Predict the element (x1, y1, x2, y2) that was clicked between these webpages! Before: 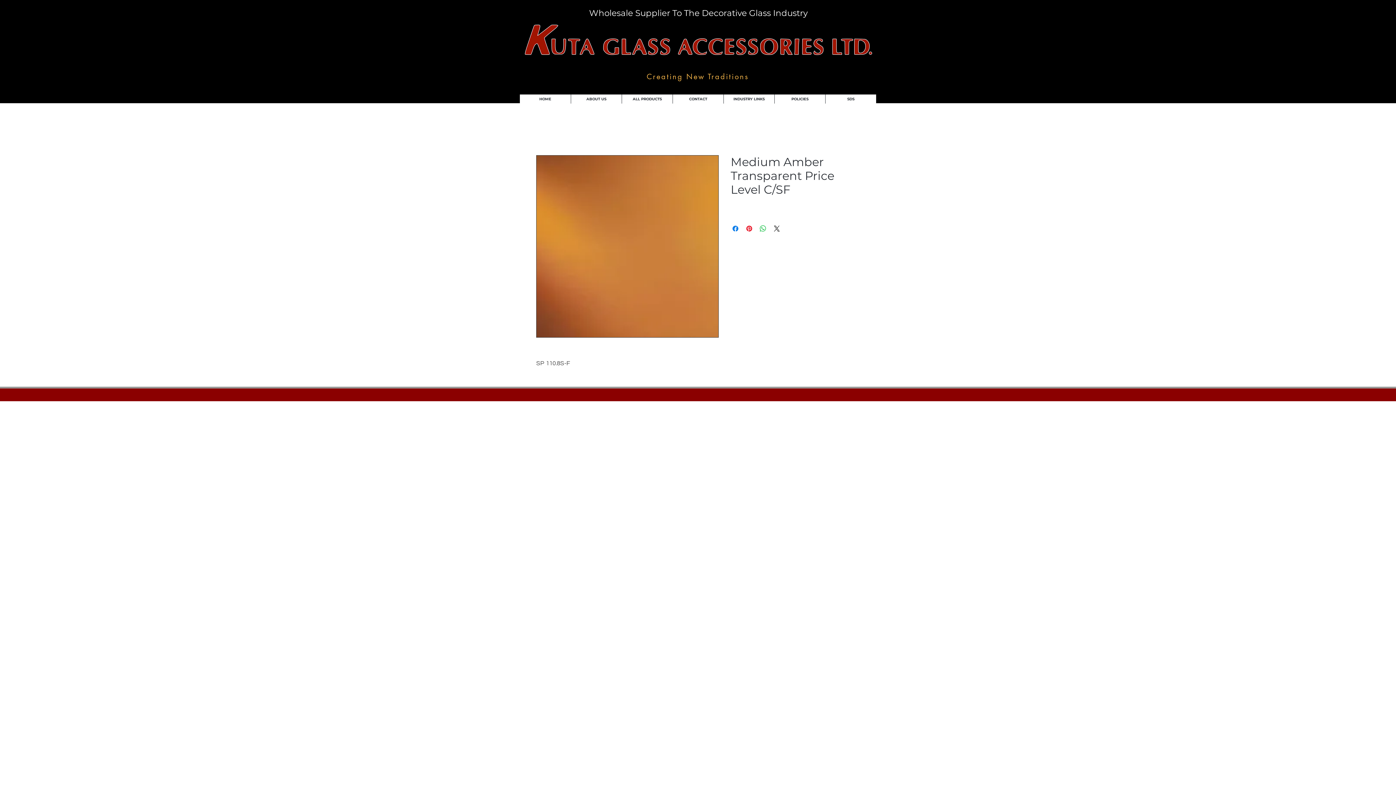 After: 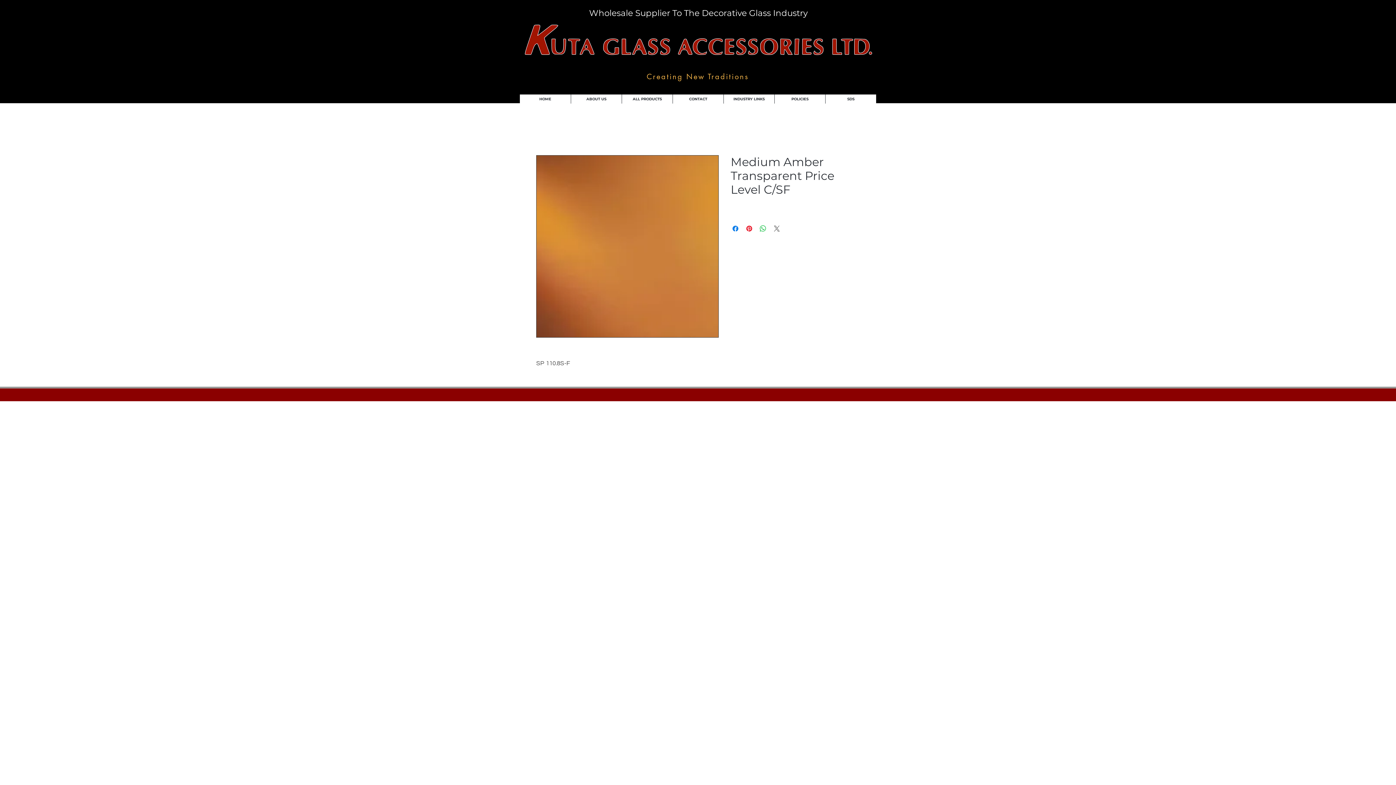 Action: label: Share on X bbox: (772, 224, 781, 233)